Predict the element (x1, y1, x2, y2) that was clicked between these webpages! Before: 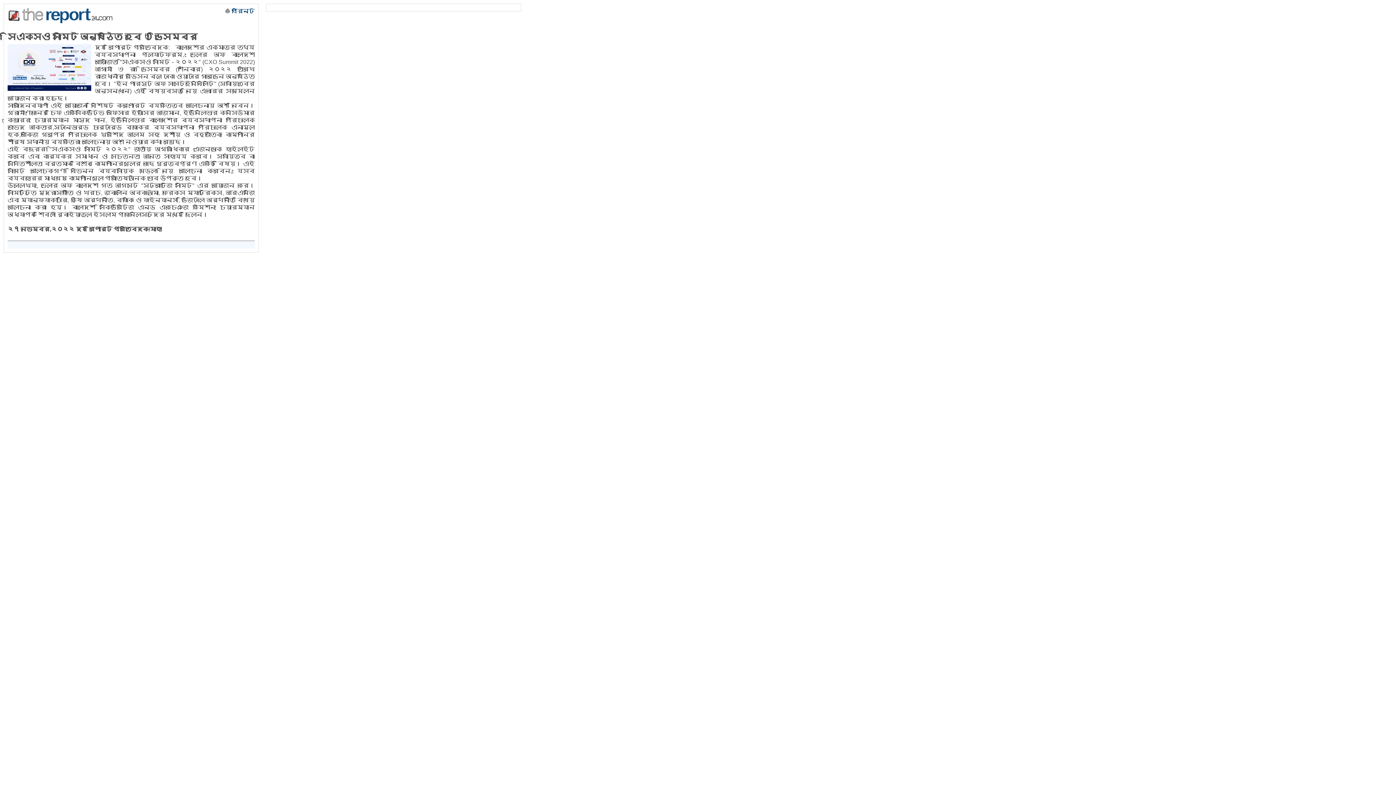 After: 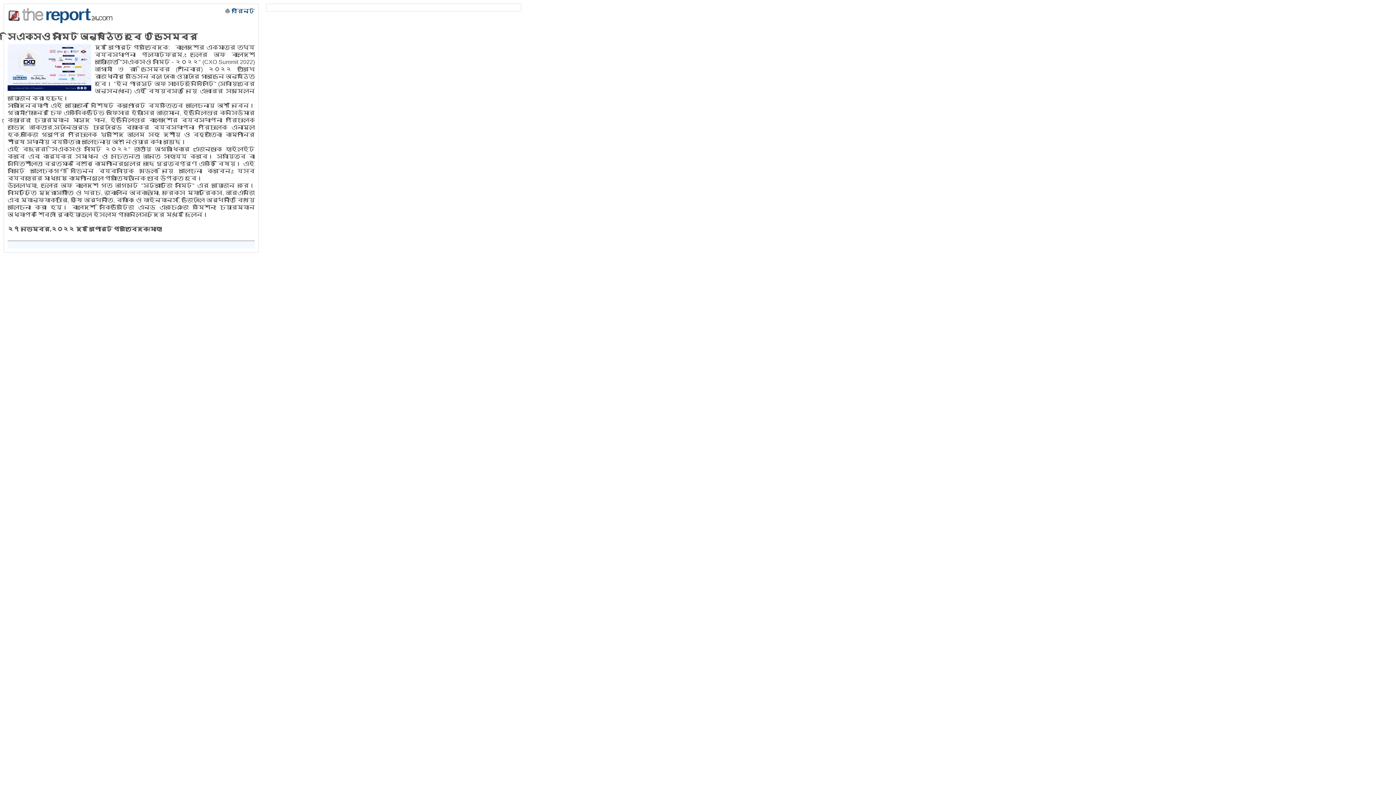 Action: bbox: (225, 8, 254, 14) label:  প্রিন্ট